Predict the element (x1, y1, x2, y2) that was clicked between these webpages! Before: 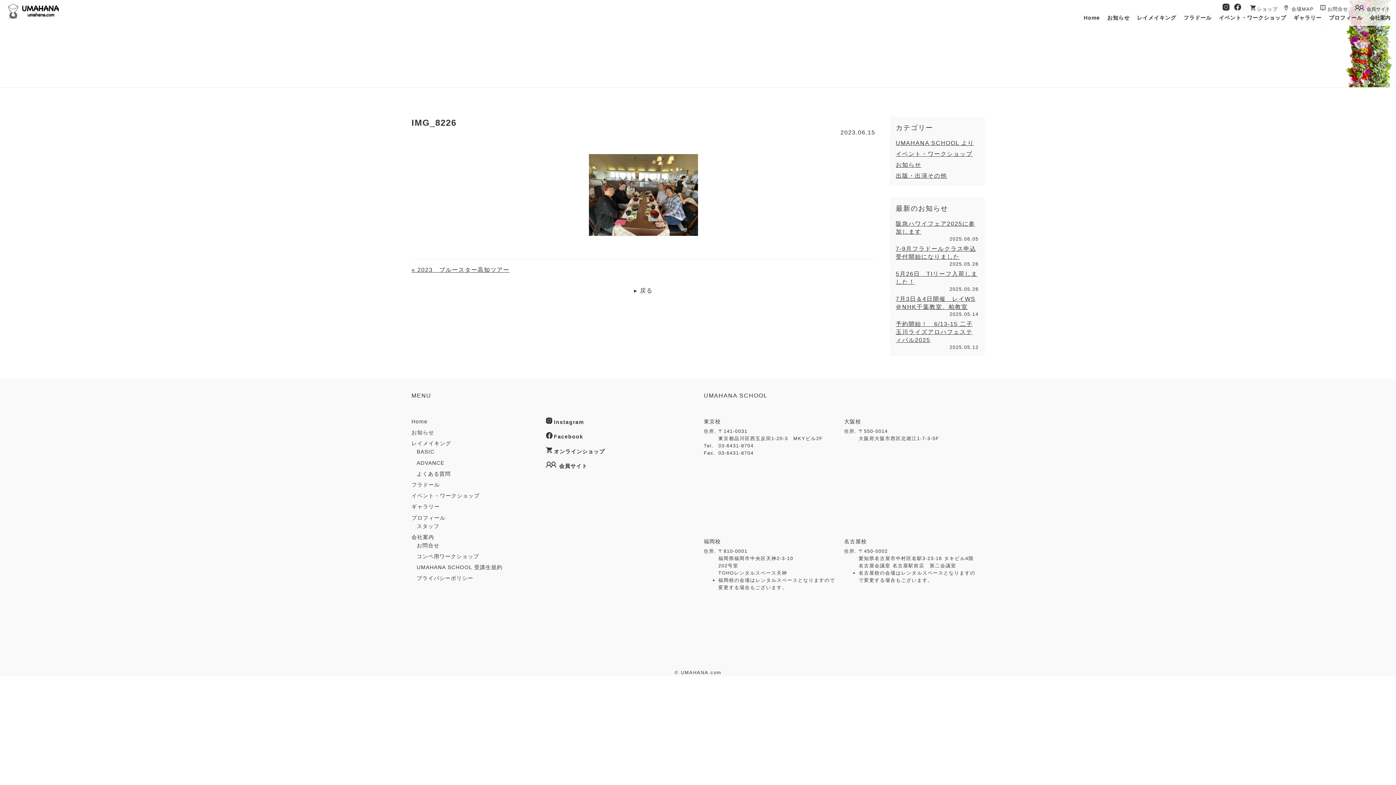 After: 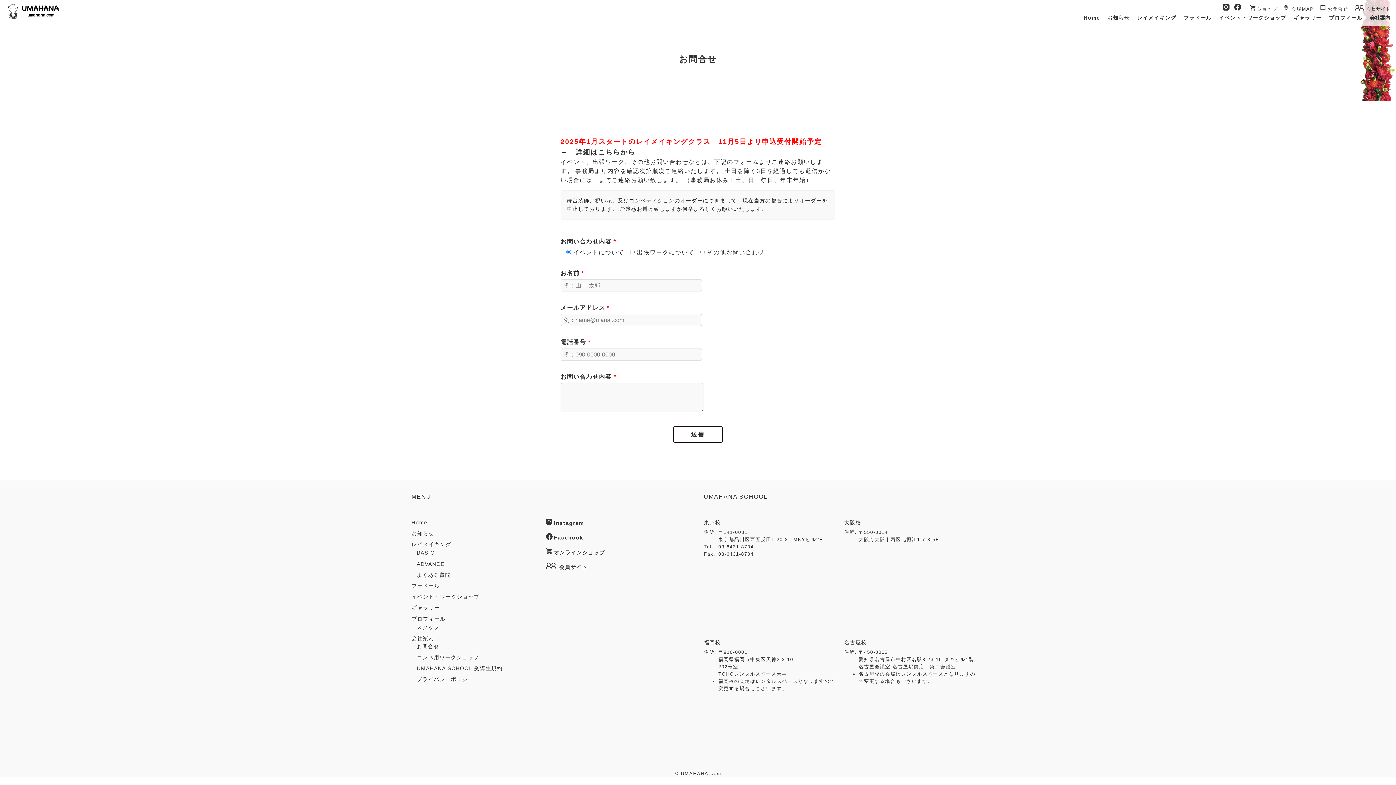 Action: label: お問合せ bbox: (1316, 4, 1348, 12)